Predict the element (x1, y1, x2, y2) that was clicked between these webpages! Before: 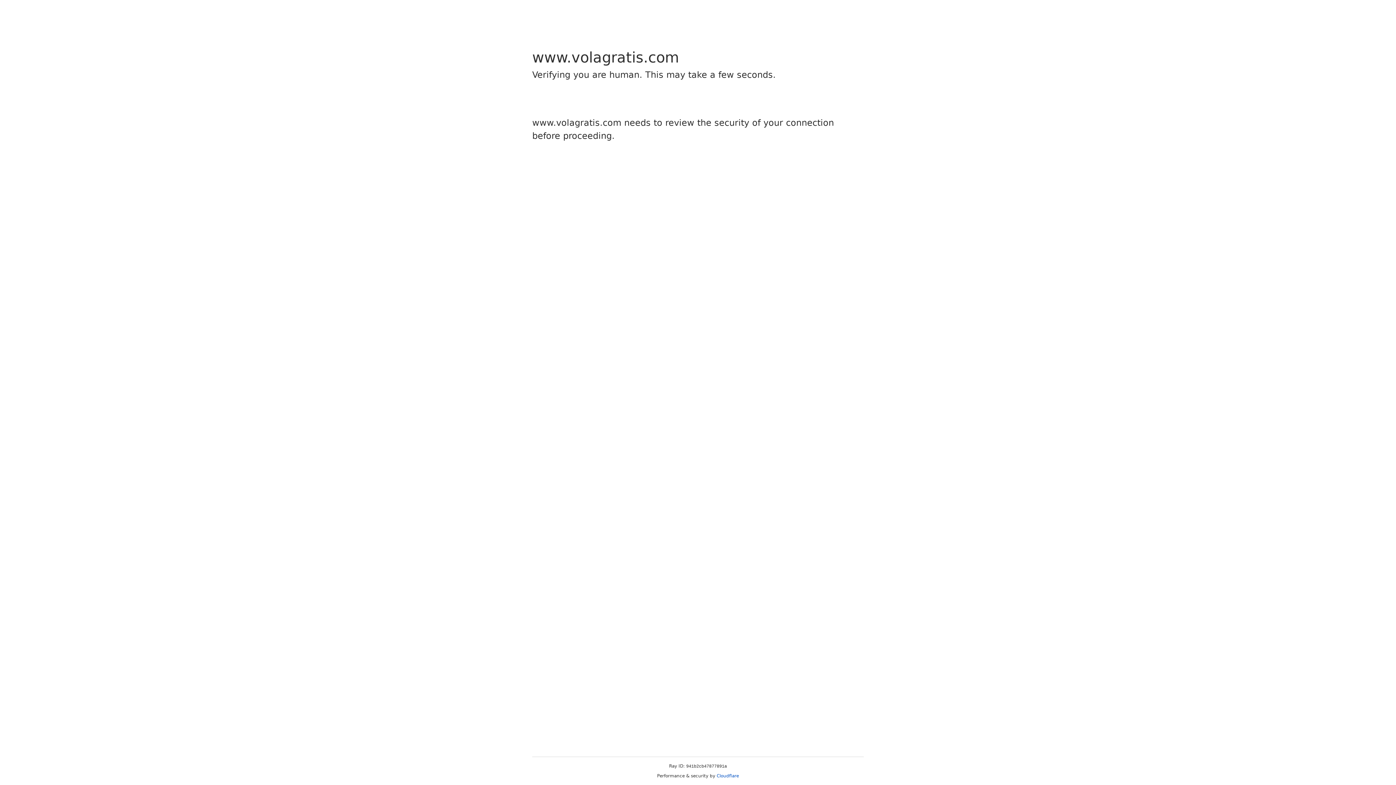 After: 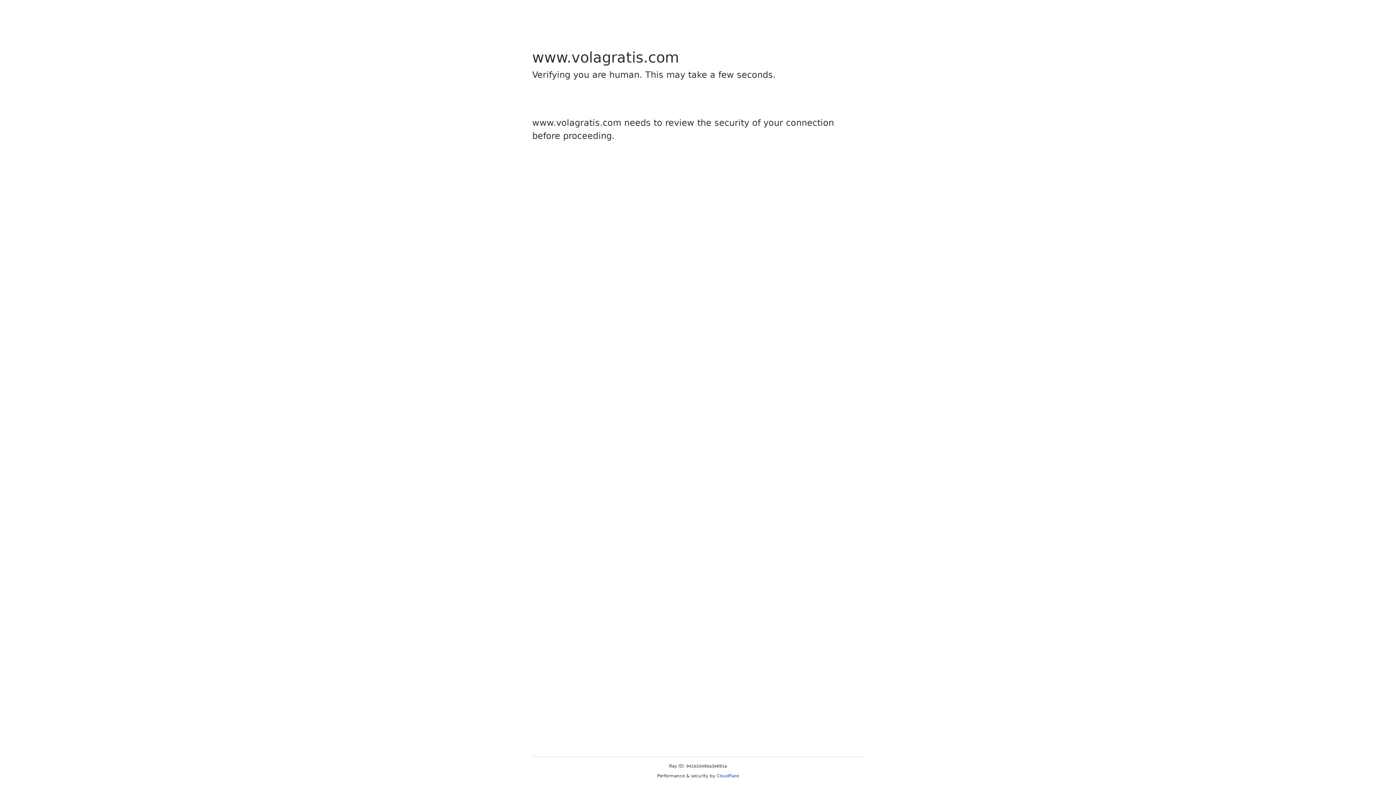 Action: bbox: (716, 773, 739, 778) label: Cloudflare